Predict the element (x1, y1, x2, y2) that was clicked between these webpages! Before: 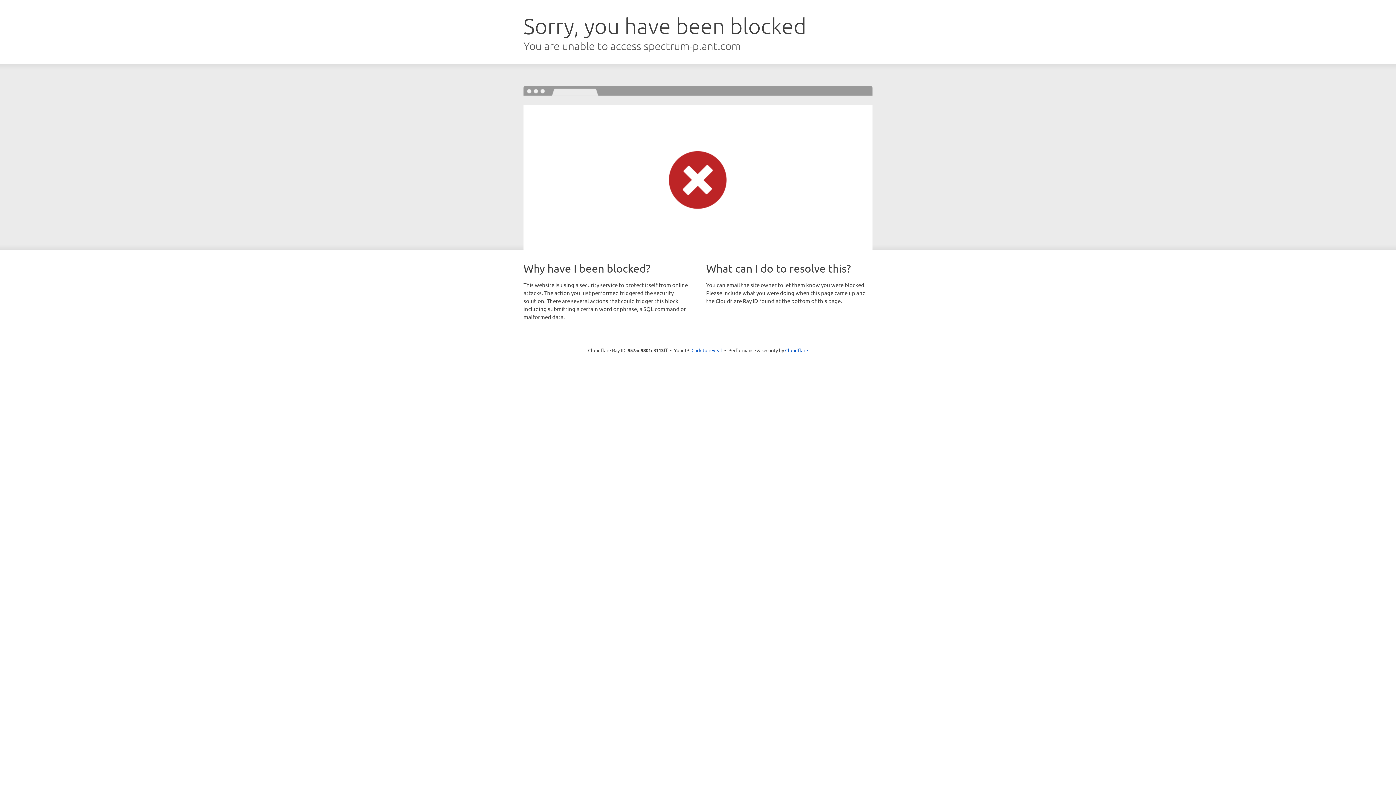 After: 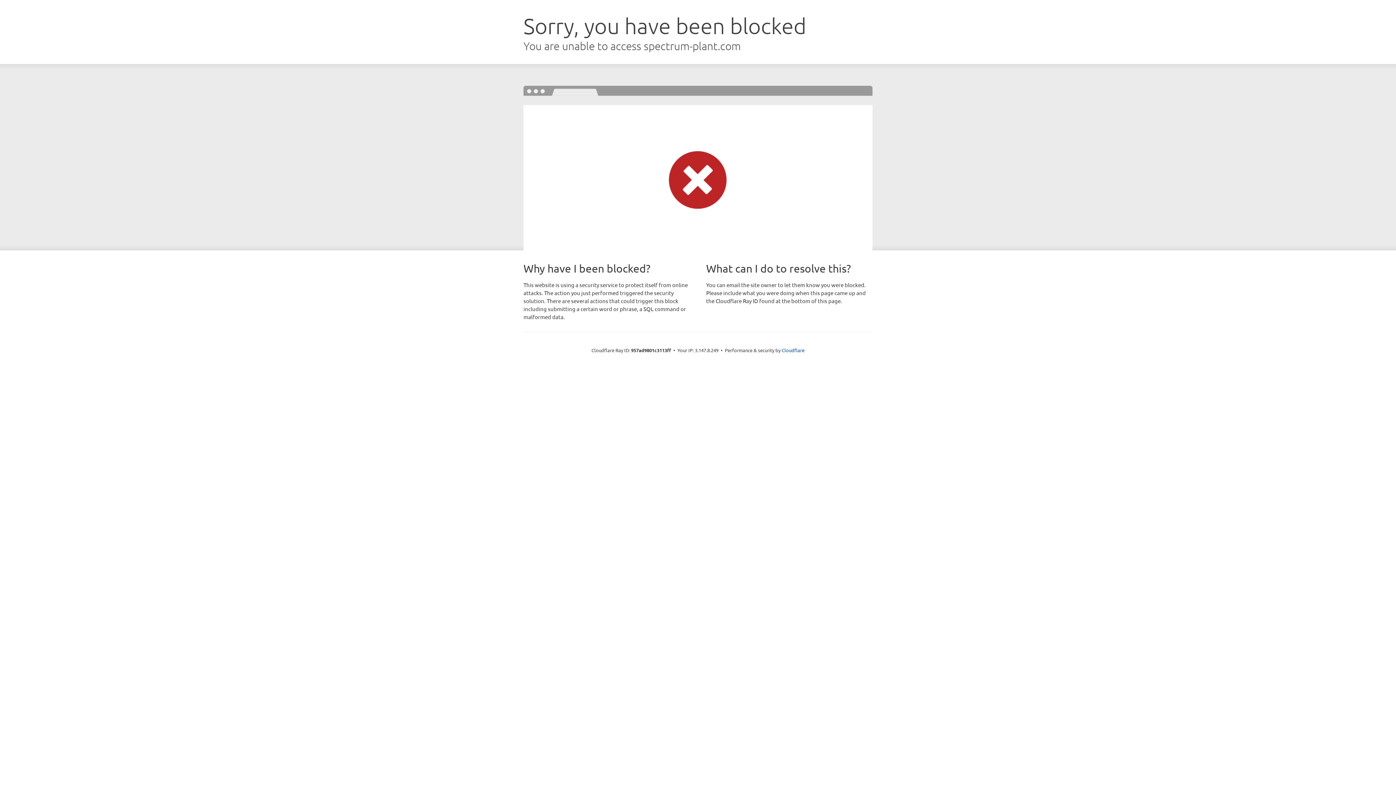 Action: bbox: (691, 346, 722, 353) label: Click to reveal